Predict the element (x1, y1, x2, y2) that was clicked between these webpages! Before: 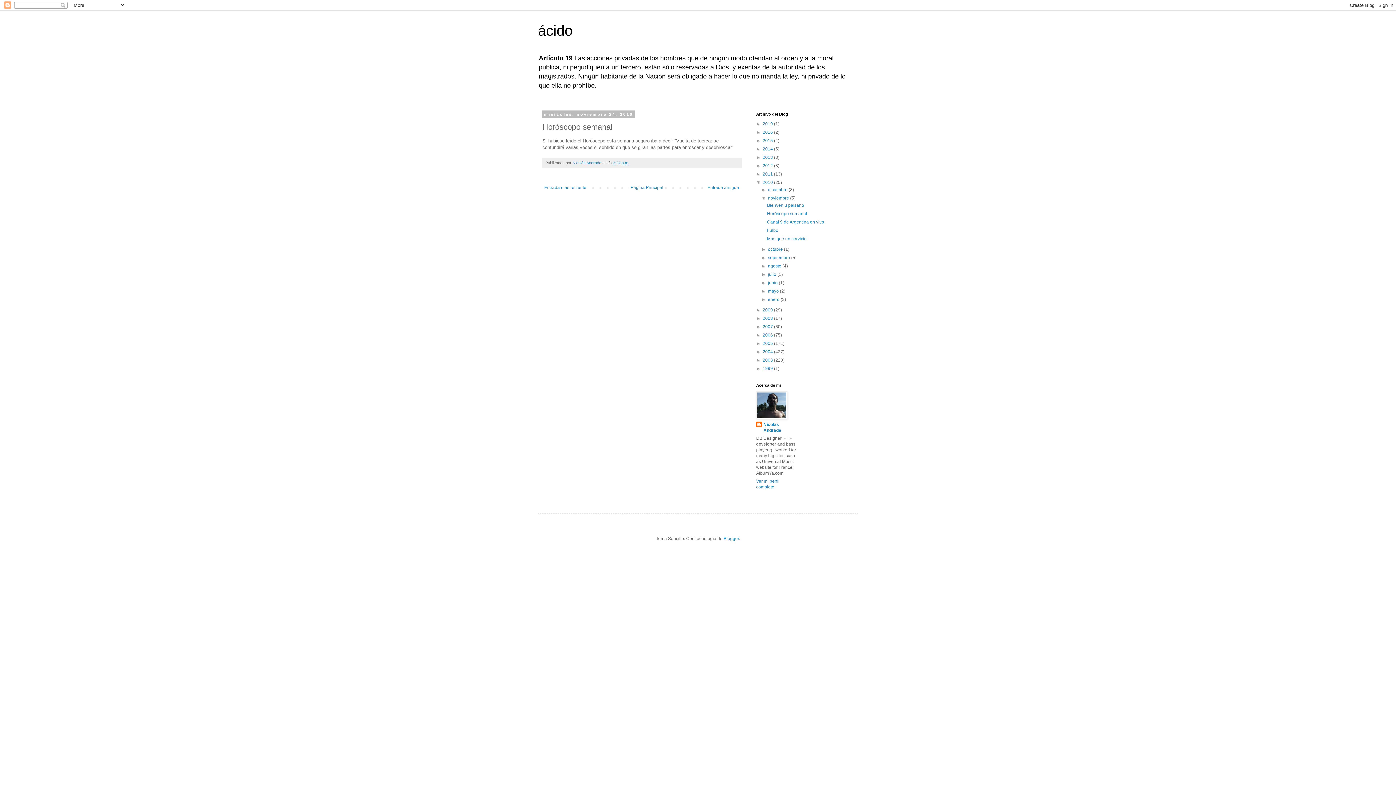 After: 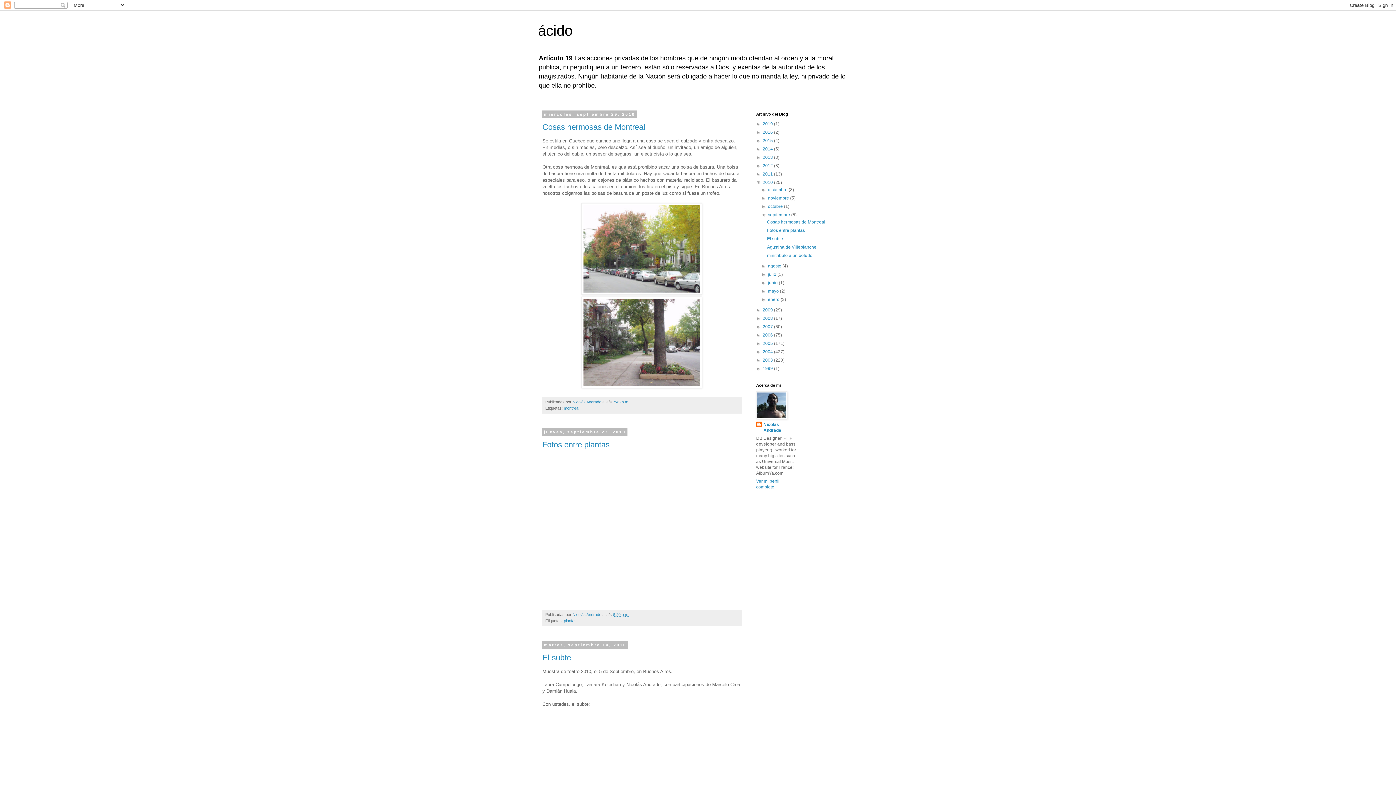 Action: bbox: (768, 255, 791, 260) label: septiembre 